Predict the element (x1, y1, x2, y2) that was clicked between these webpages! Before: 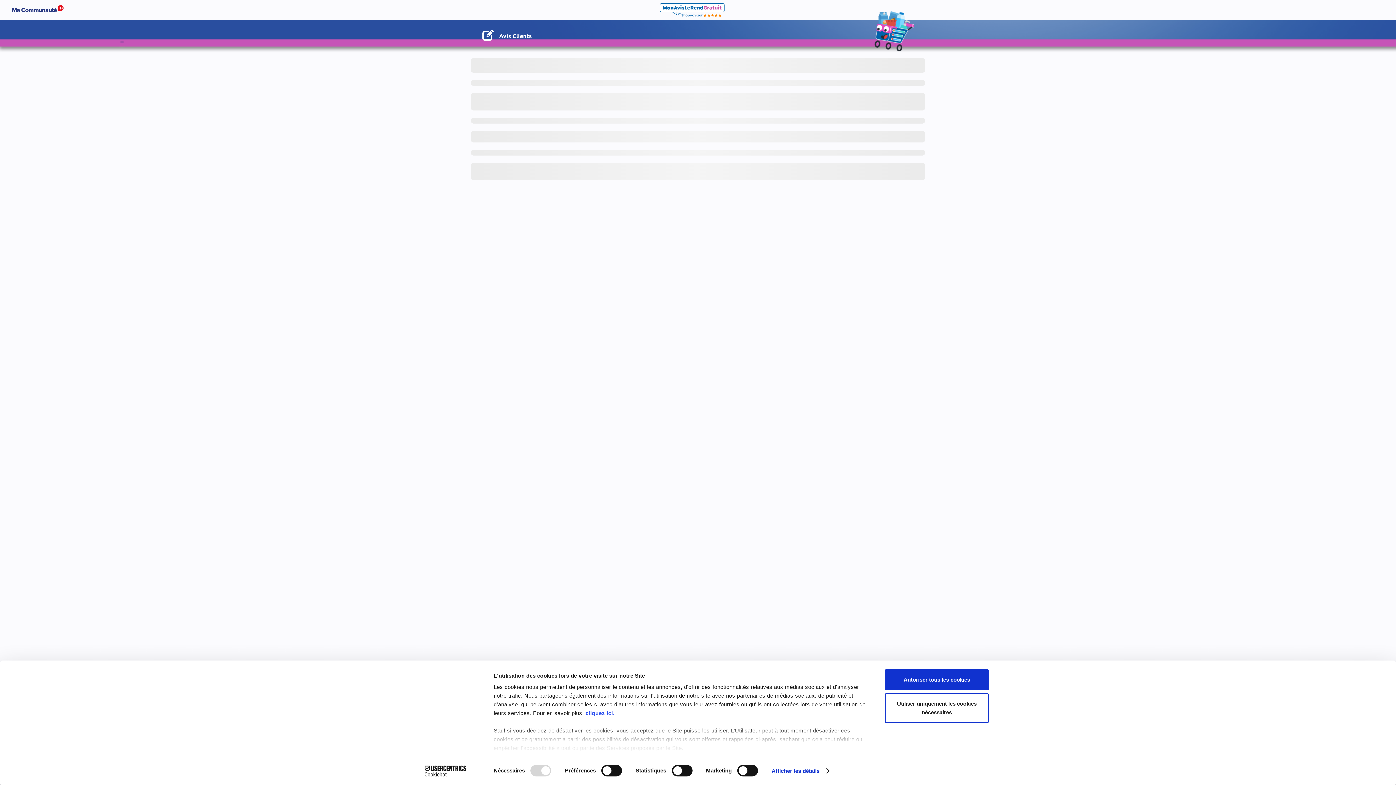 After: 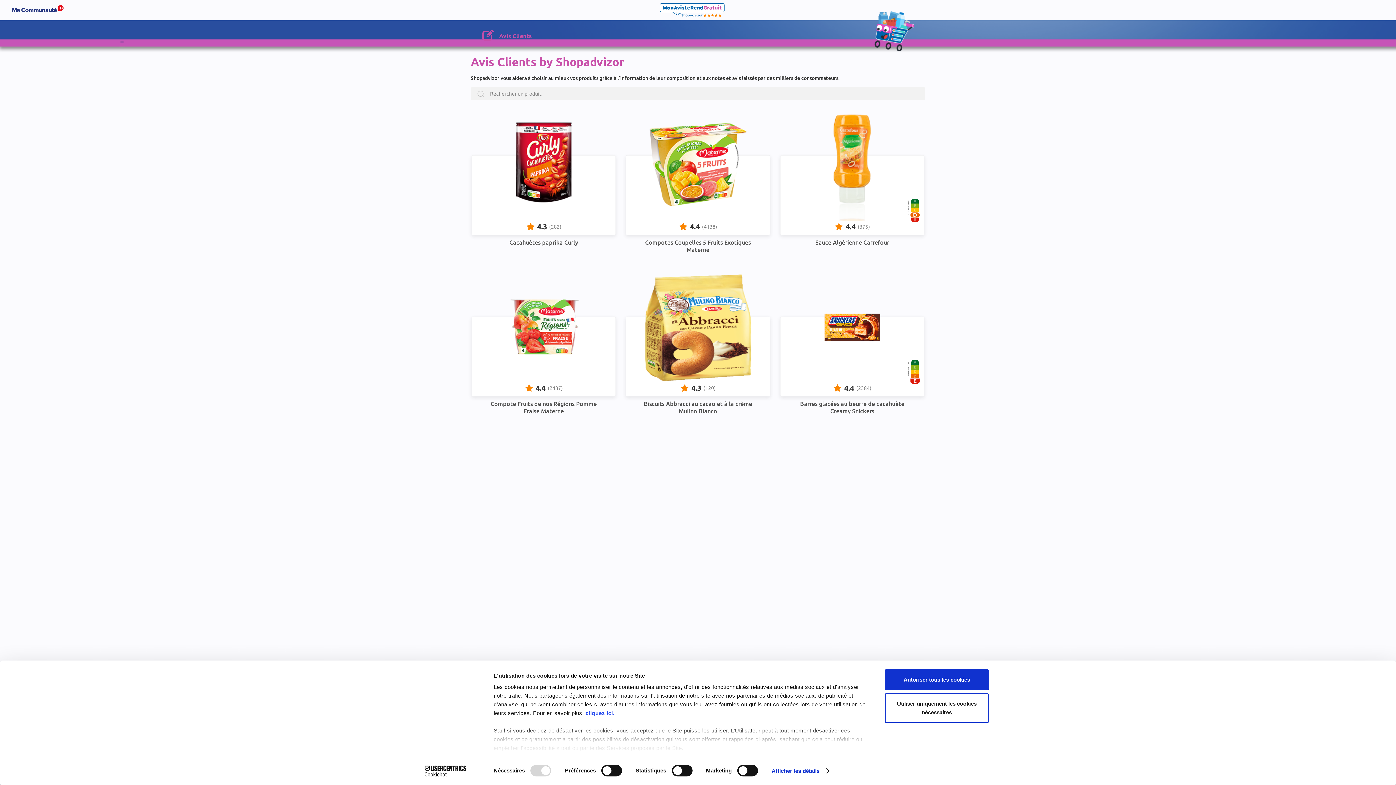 Action: label: Avis Clients bbox: (482, 27, 532, 39)